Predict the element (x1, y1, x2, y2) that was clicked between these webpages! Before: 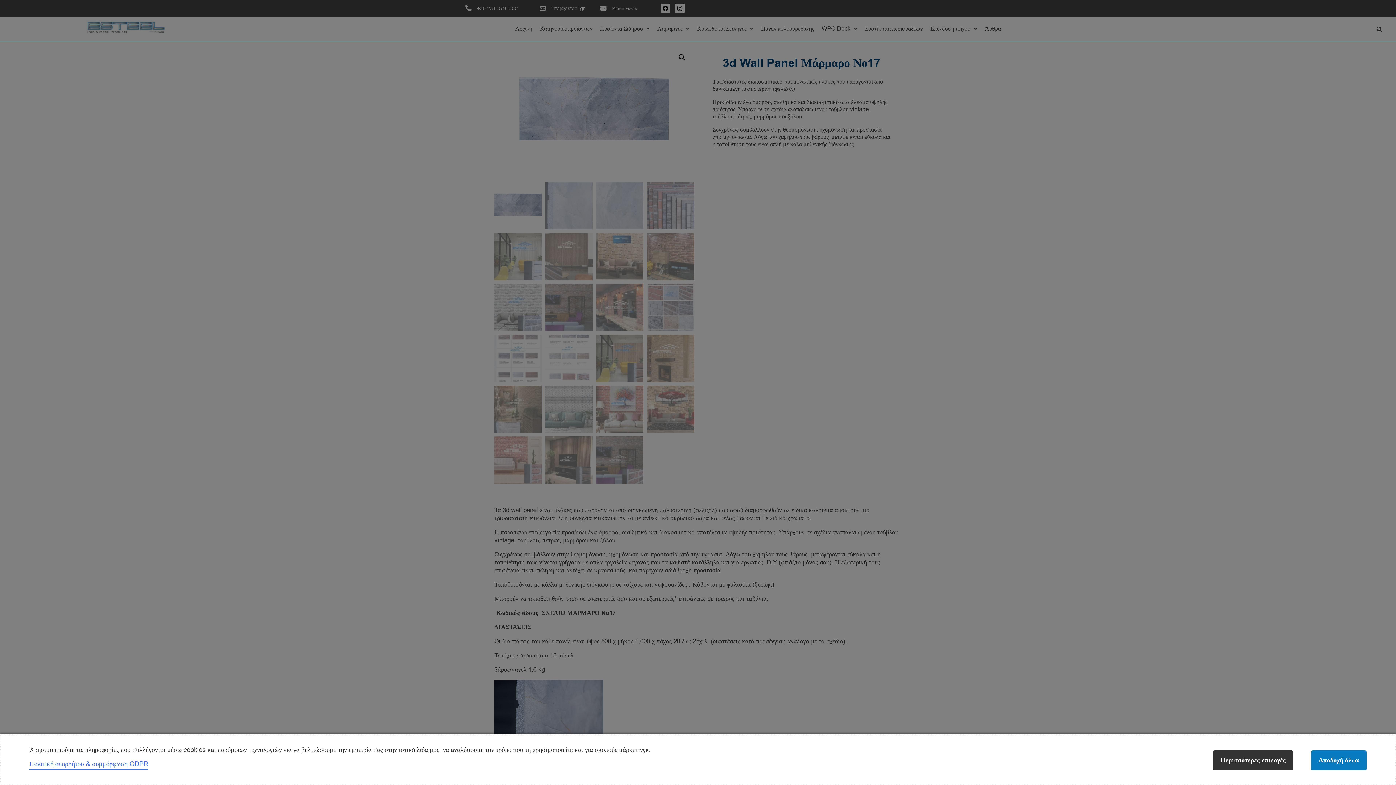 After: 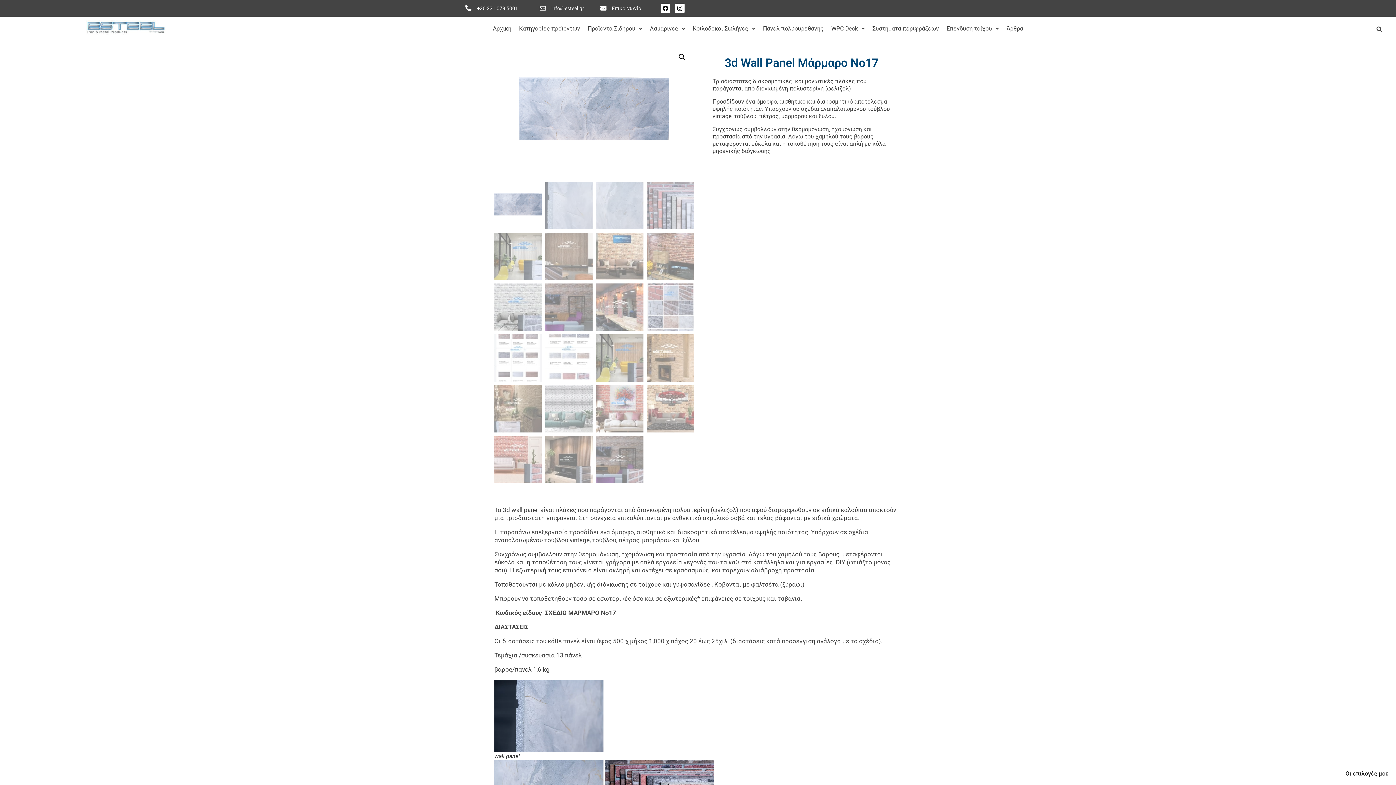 Action: bbox: (1311, 750, 1366, 770) label: Αποδοχή όλων